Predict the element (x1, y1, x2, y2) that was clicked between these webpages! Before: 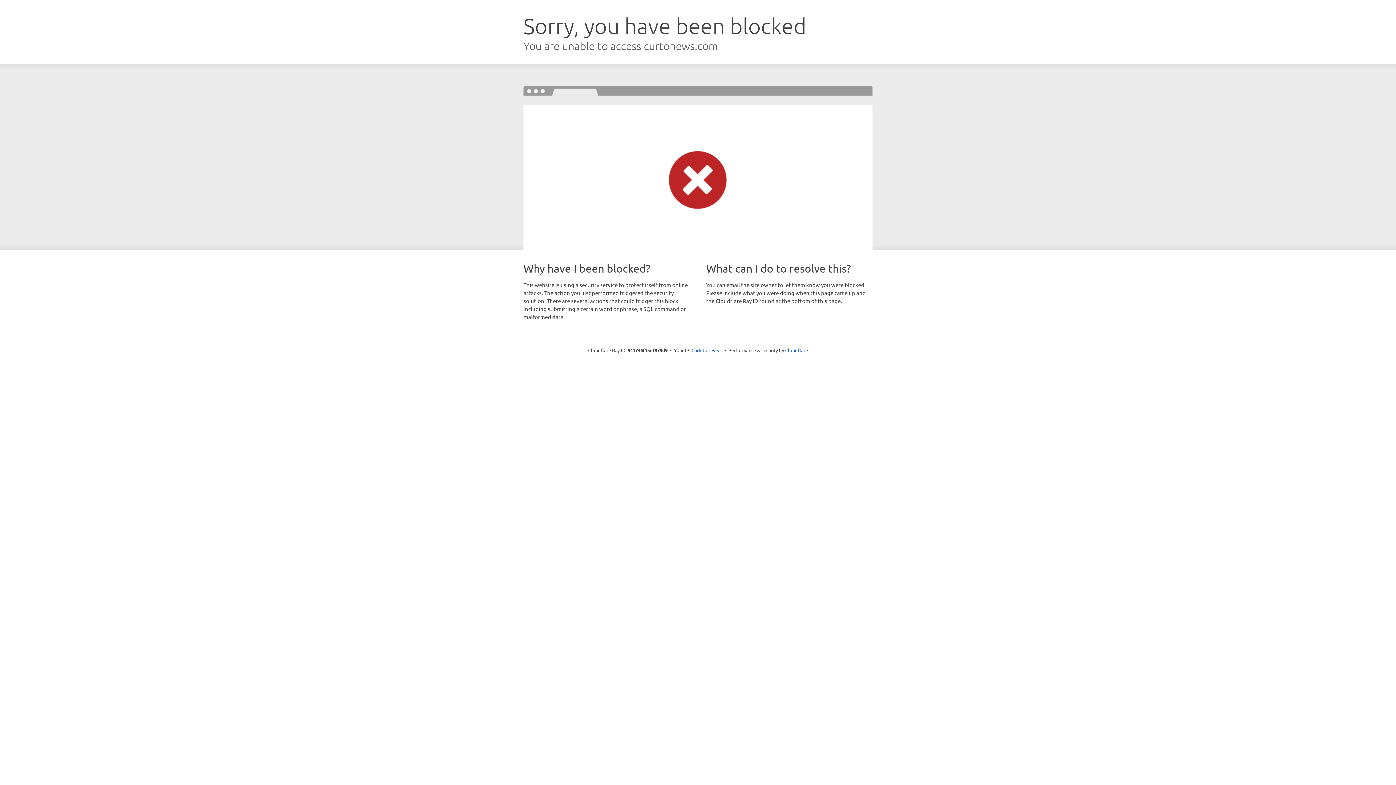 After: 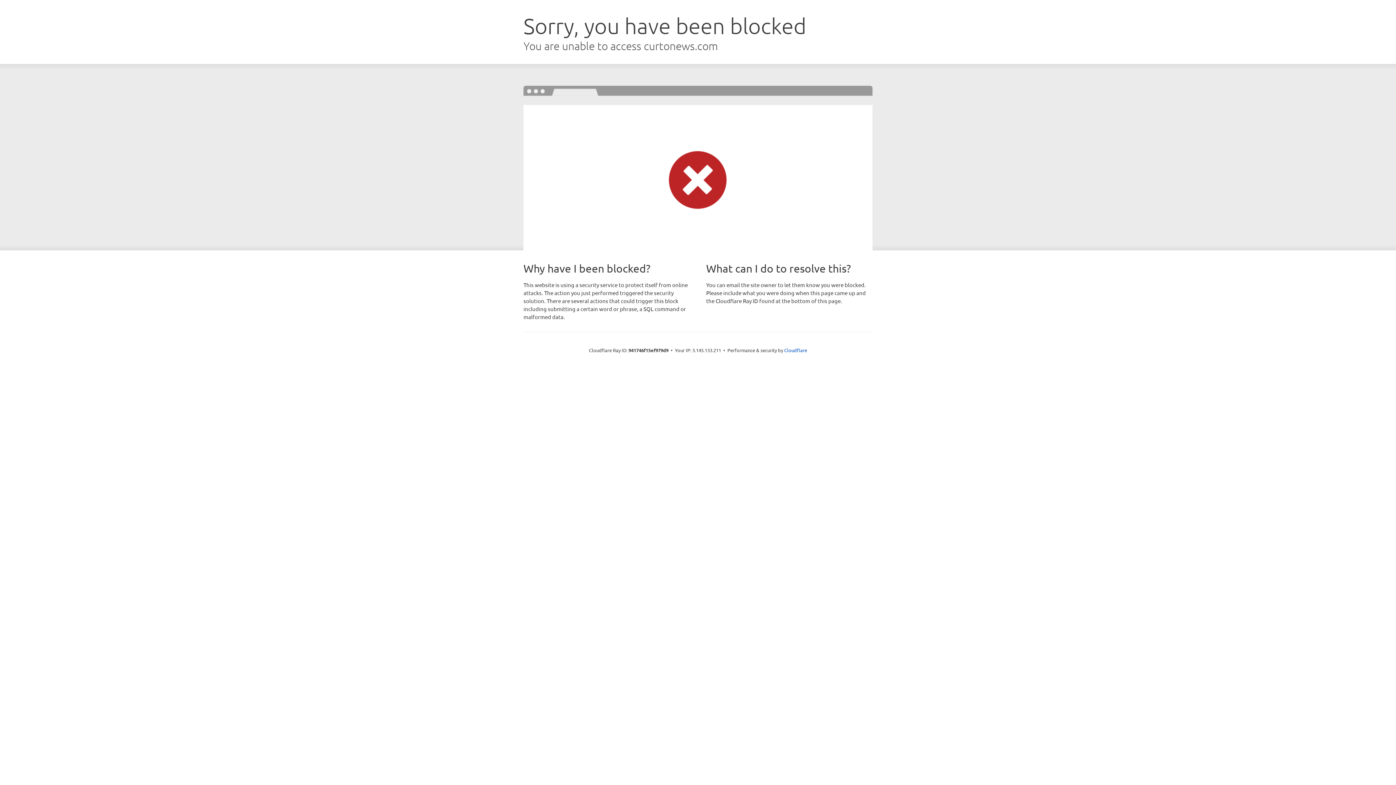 Action: label: Click to reveal bbox: (691, 346, 722, 353)